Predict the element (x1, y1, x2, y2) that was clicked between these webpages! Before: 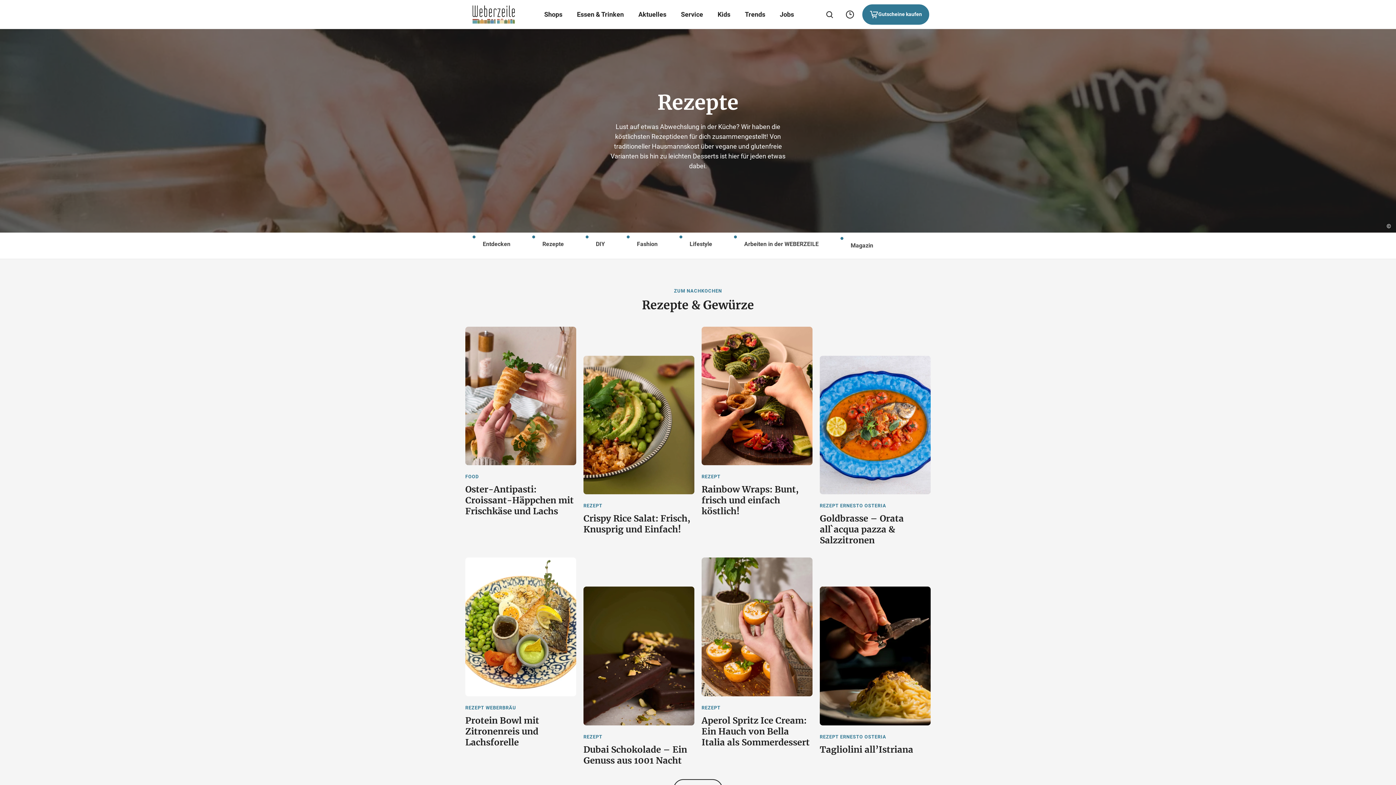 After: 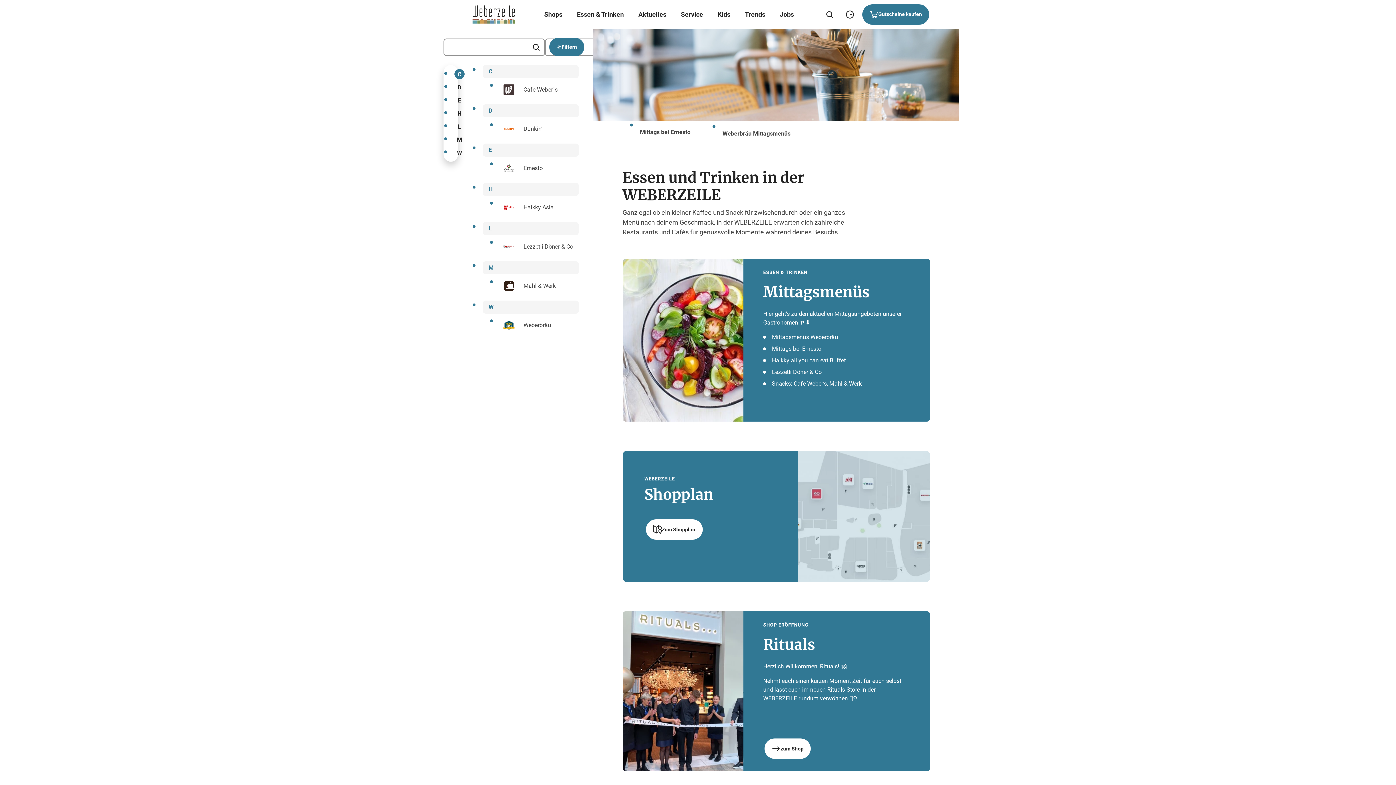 Action: label: Essen & Trinken bbox: (577, 9, 624, 19)